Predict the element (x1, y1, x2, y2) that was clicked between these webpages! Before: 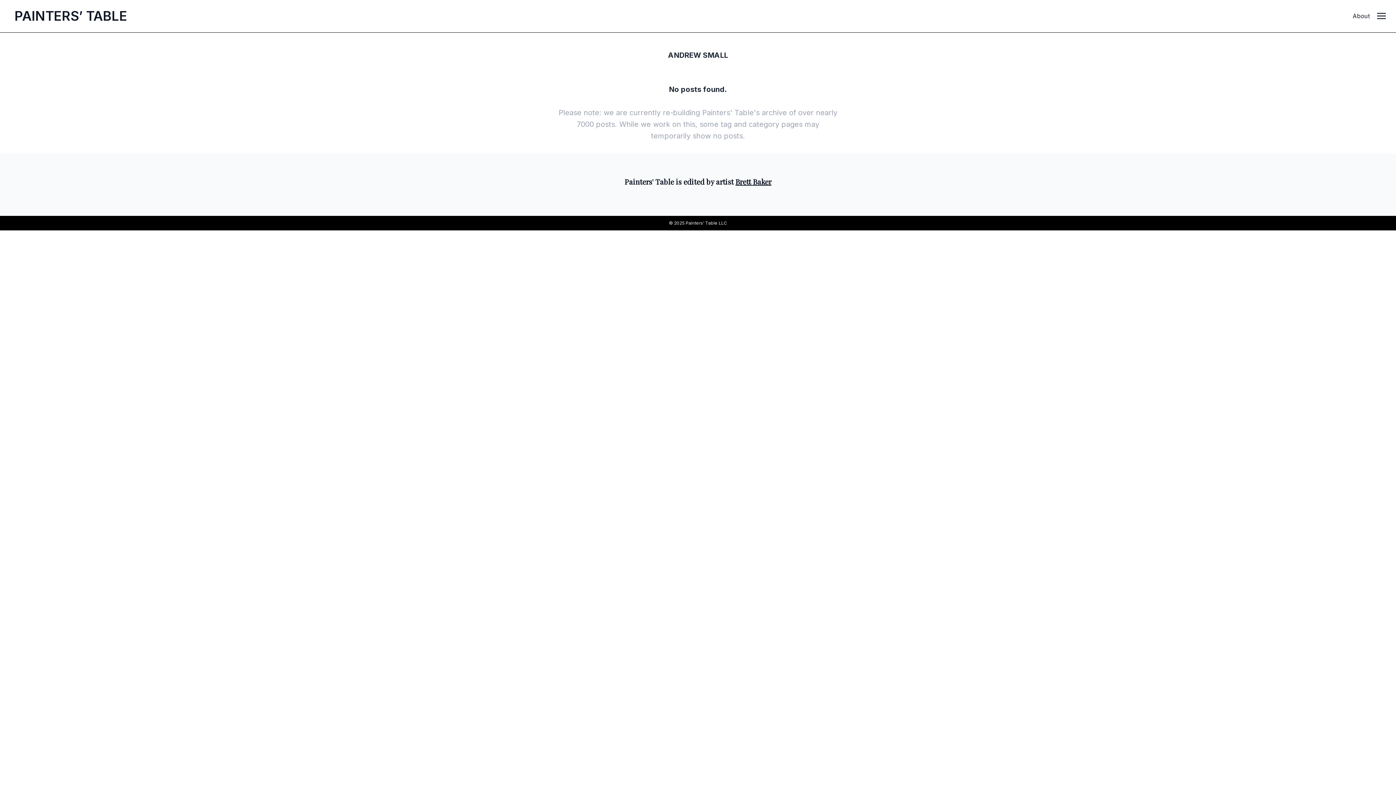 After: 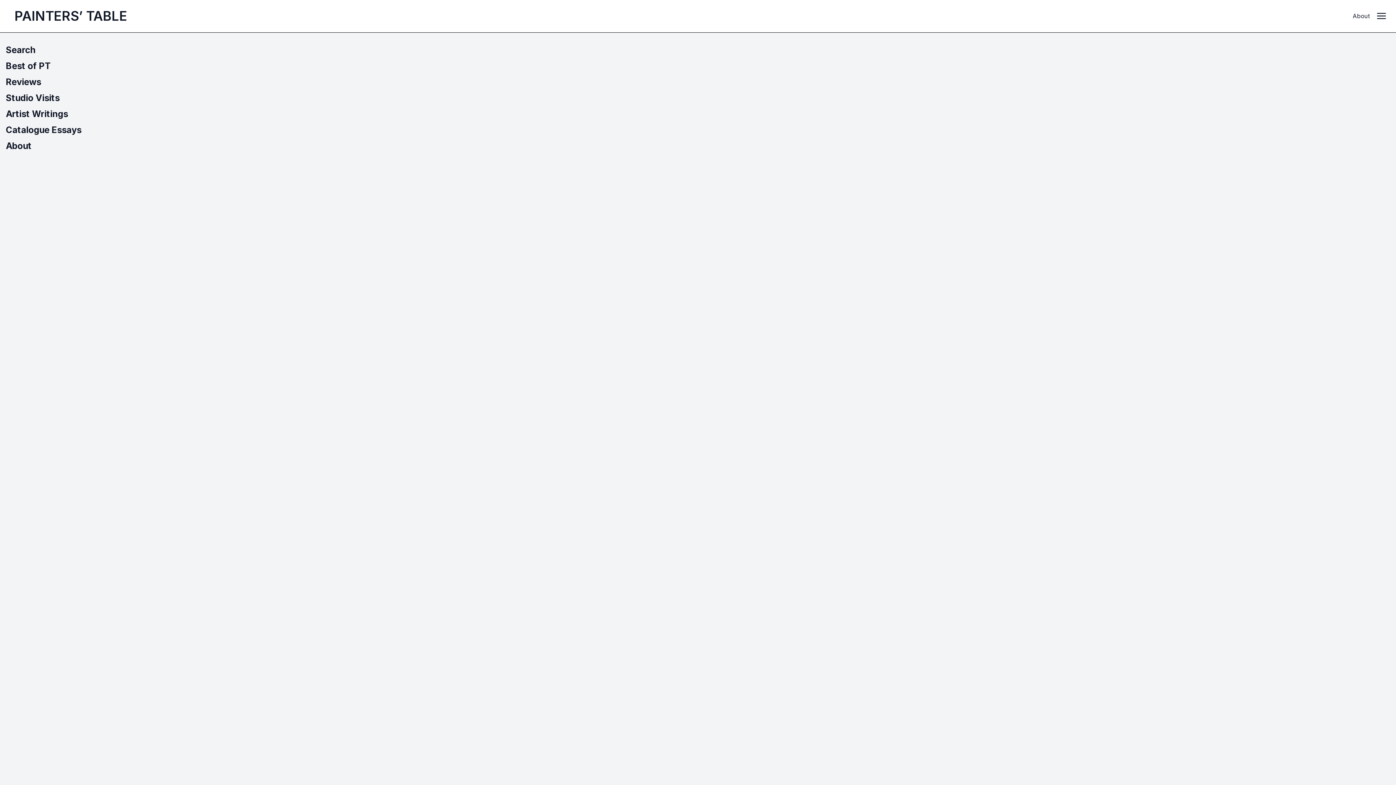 Action: bbox: (1377, 10, 1386, 20) label: Toggle navigation